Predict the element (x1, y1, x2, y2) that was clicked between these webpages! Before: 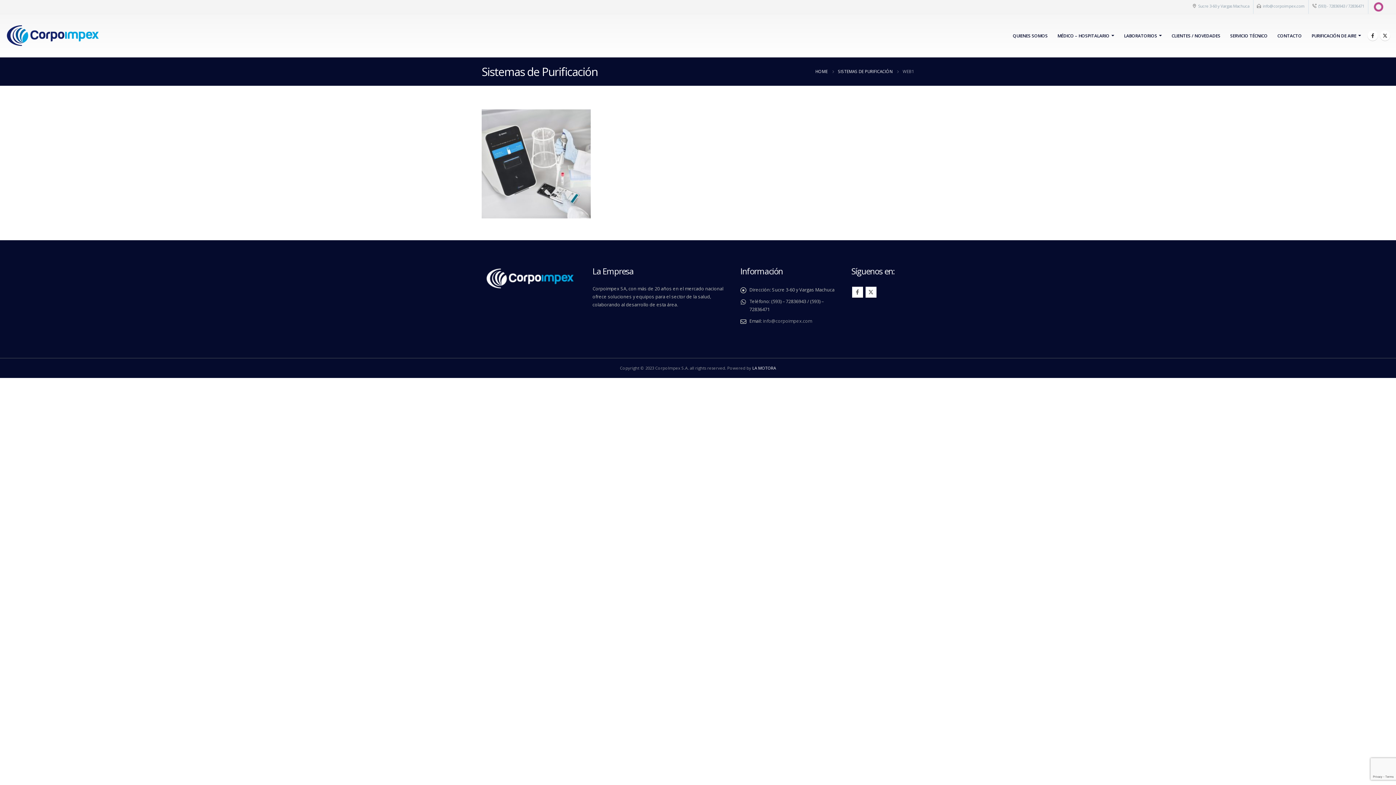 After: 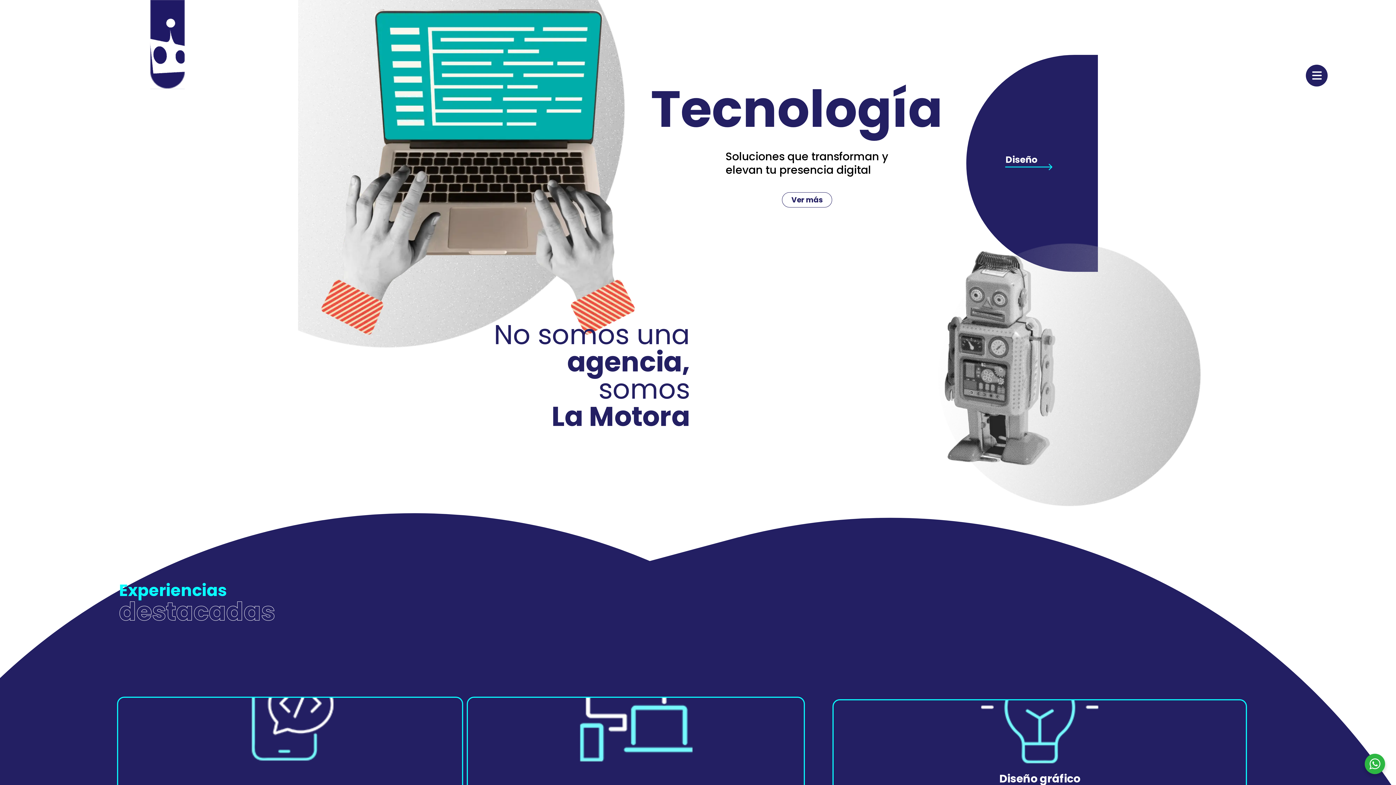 Action: bbox: (752, 365, 776, 370) label: LA MOTORA